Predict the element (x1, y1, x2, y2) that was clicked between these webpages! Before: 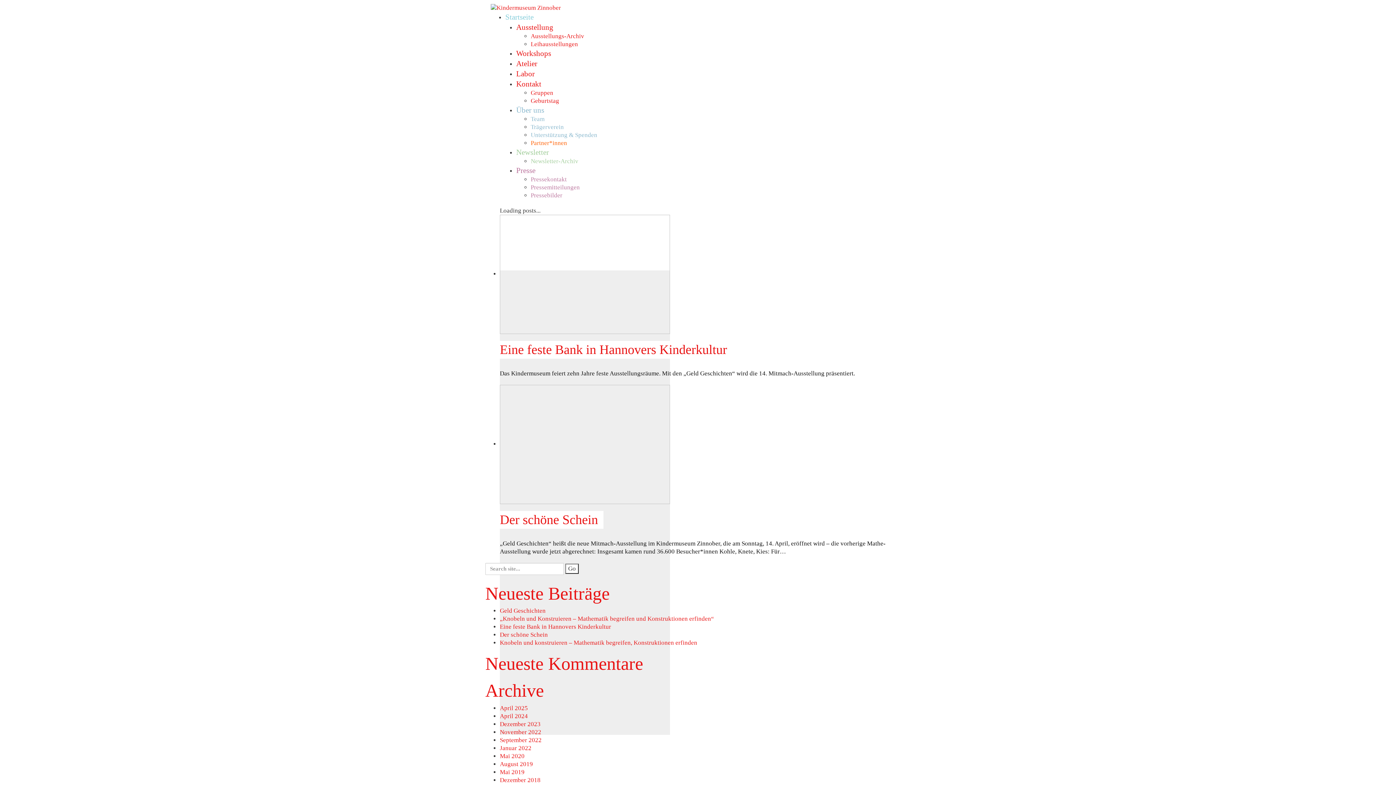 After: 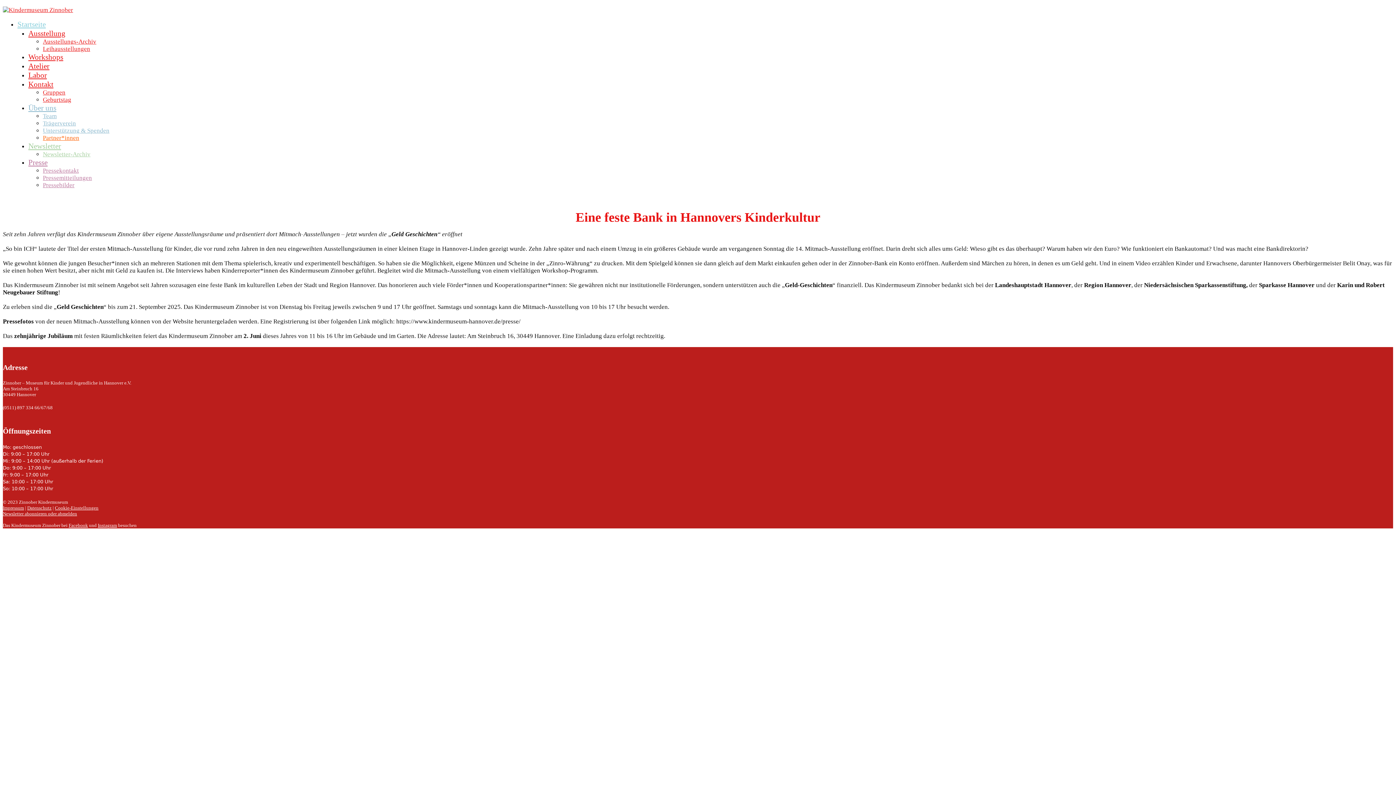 Action: label: Eine feste Bank in Hannovers Kinderkultur bbox: (500, 623, 611, 630)